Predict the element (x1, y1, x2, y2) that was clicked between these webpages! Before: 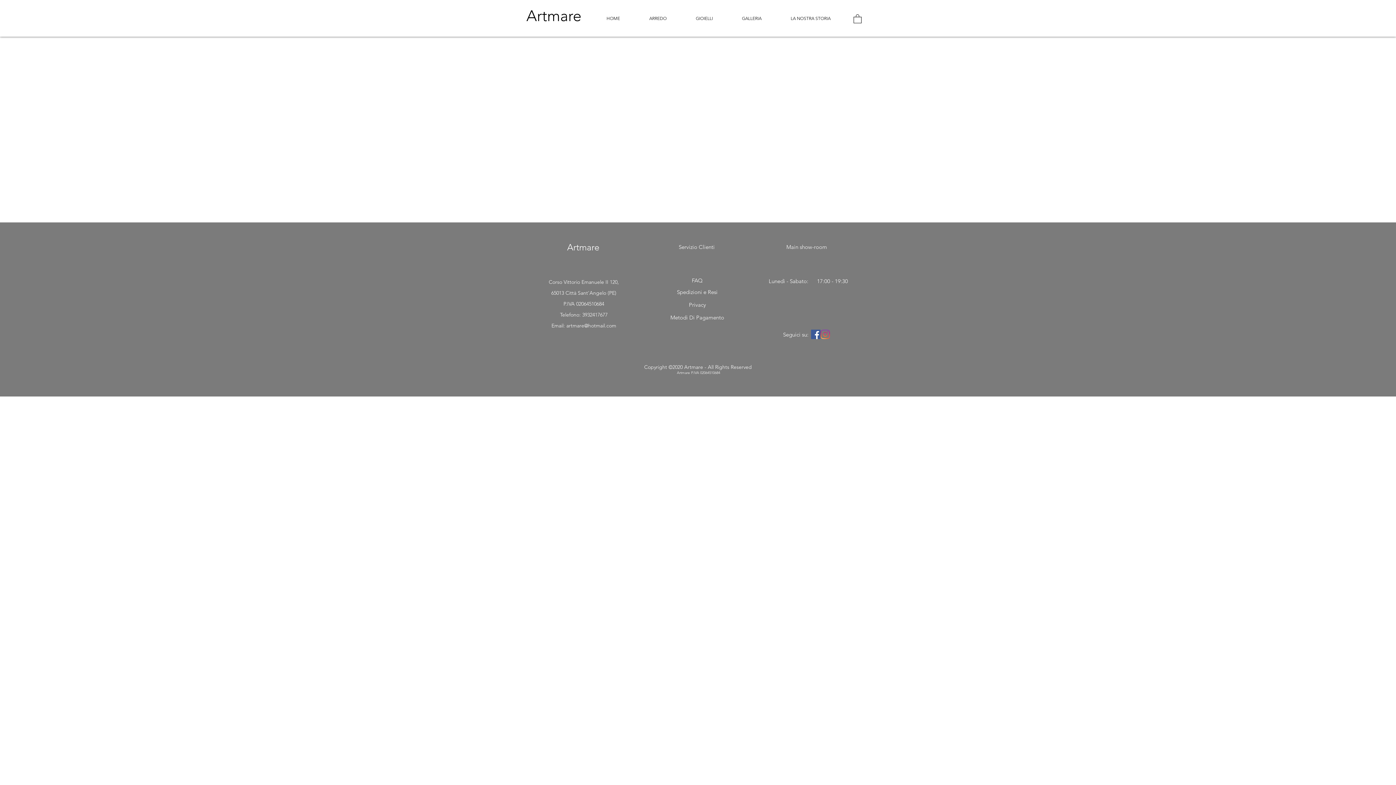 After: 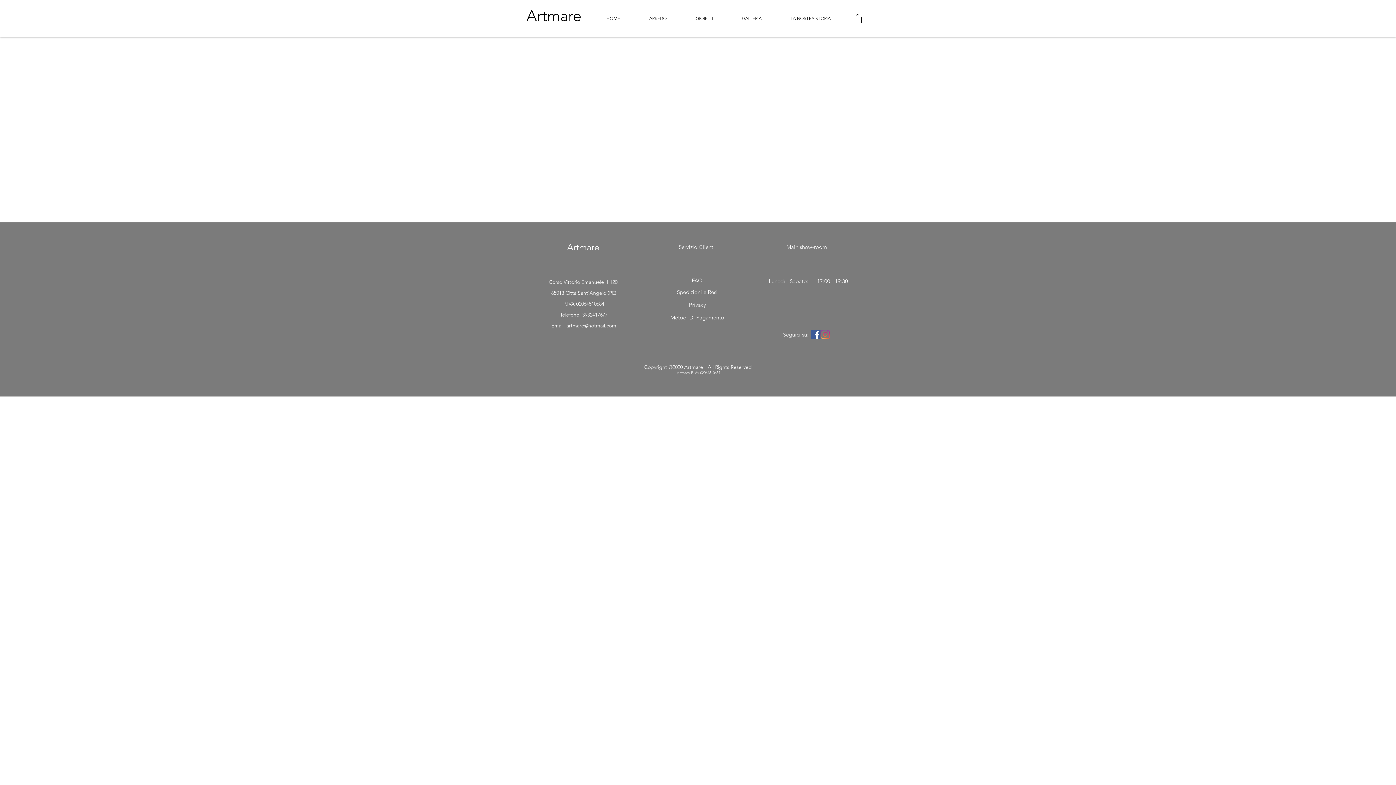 Action: bbox: (681, 11, 727, 25) label: GIOIELLI